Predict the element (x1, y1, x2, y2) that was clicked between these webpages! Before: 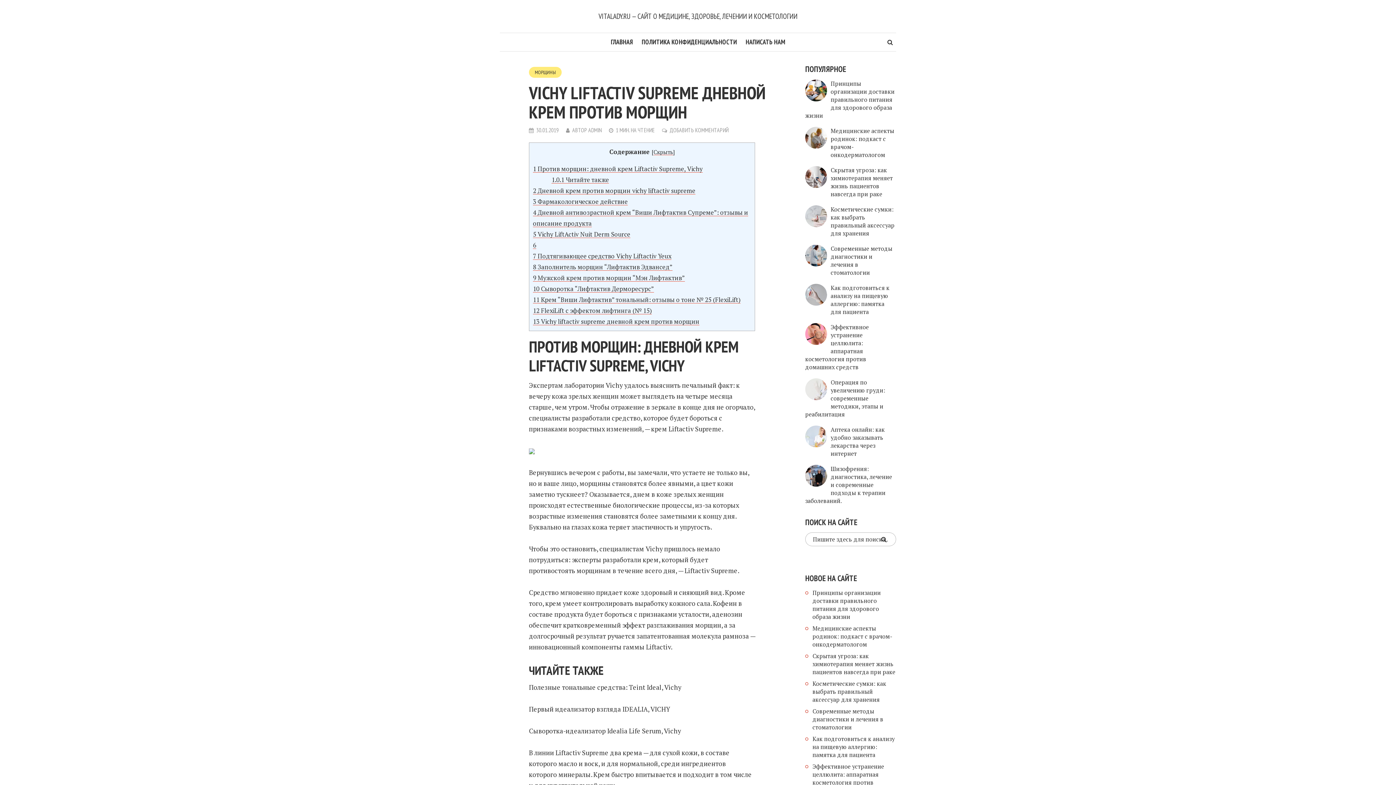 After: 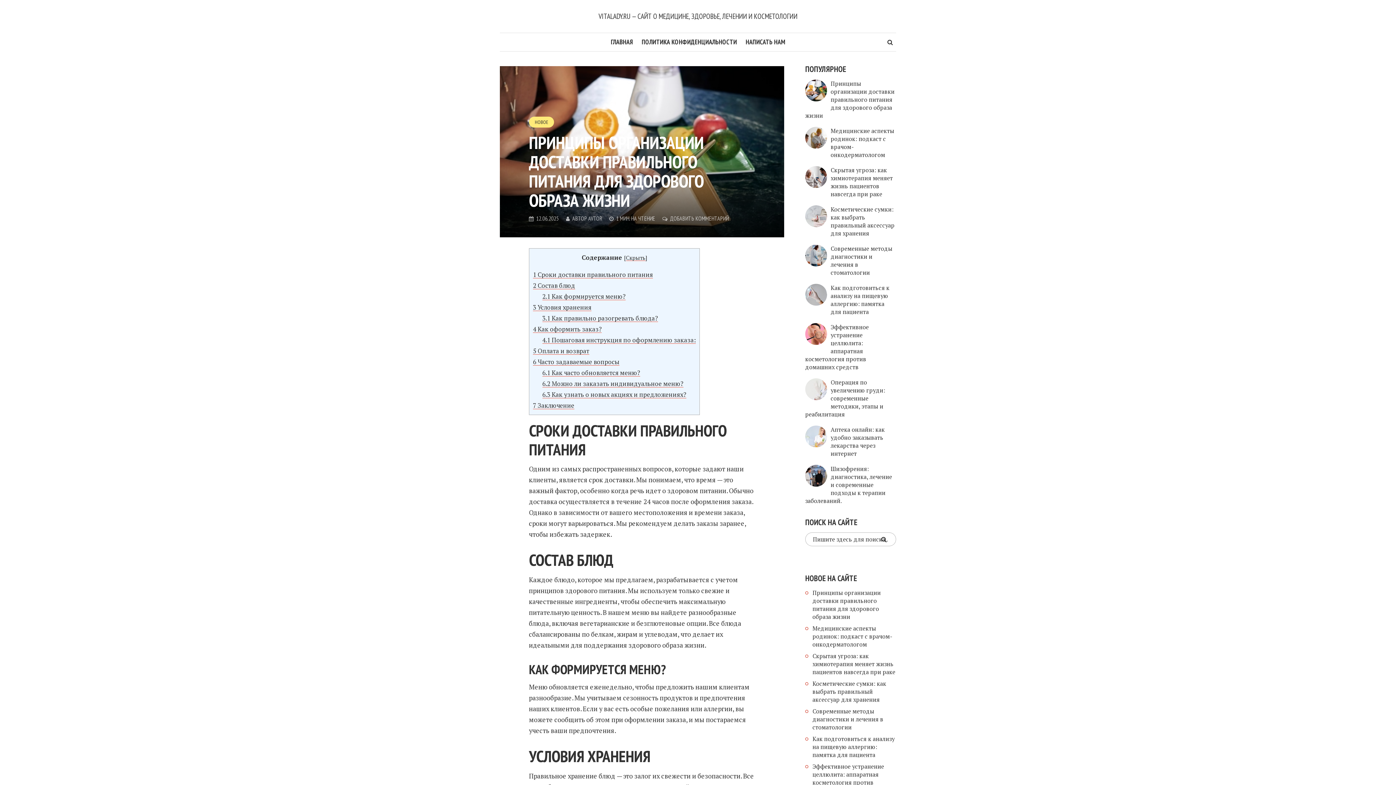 Action: bbox: (805, 79, 894, 119) label: Принципы организации доставки правильного питания для здорового образа жизни